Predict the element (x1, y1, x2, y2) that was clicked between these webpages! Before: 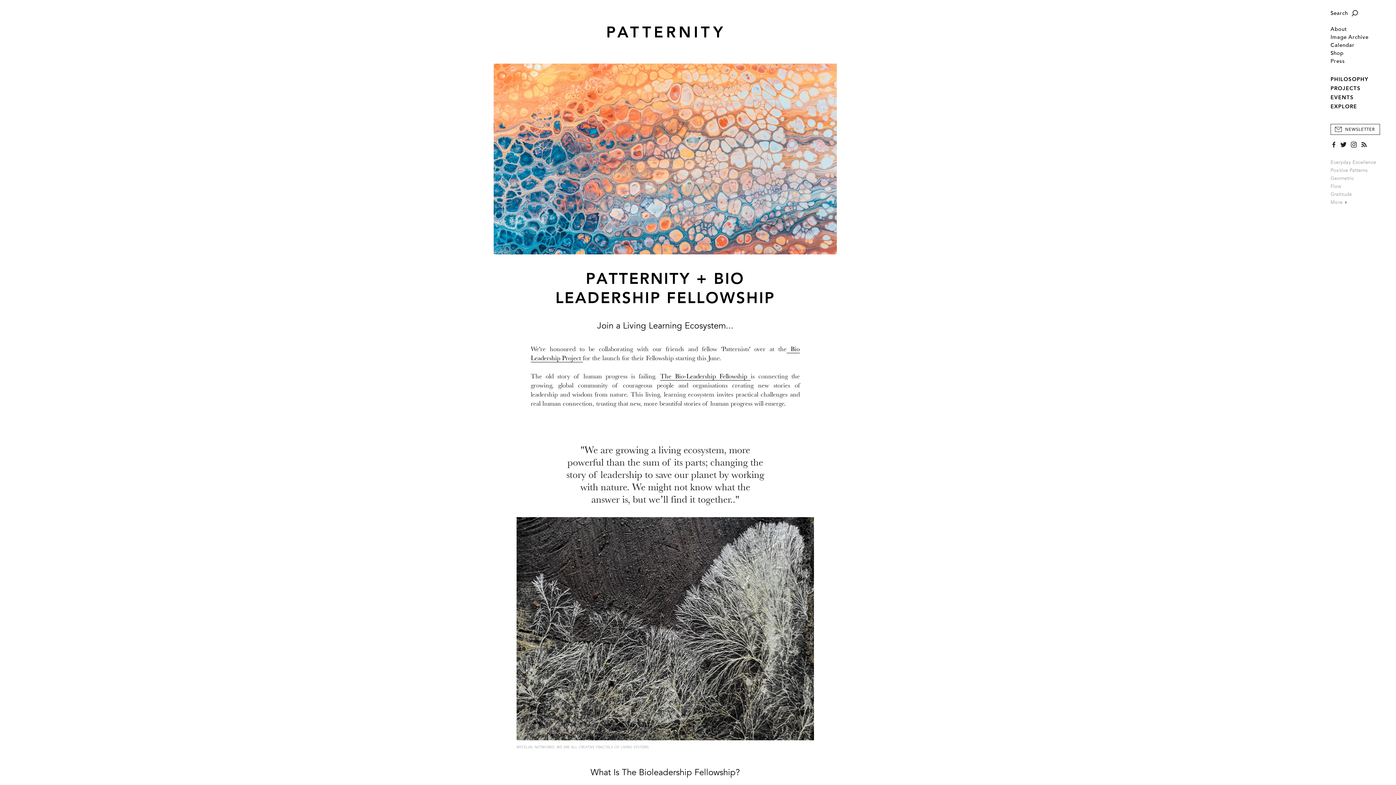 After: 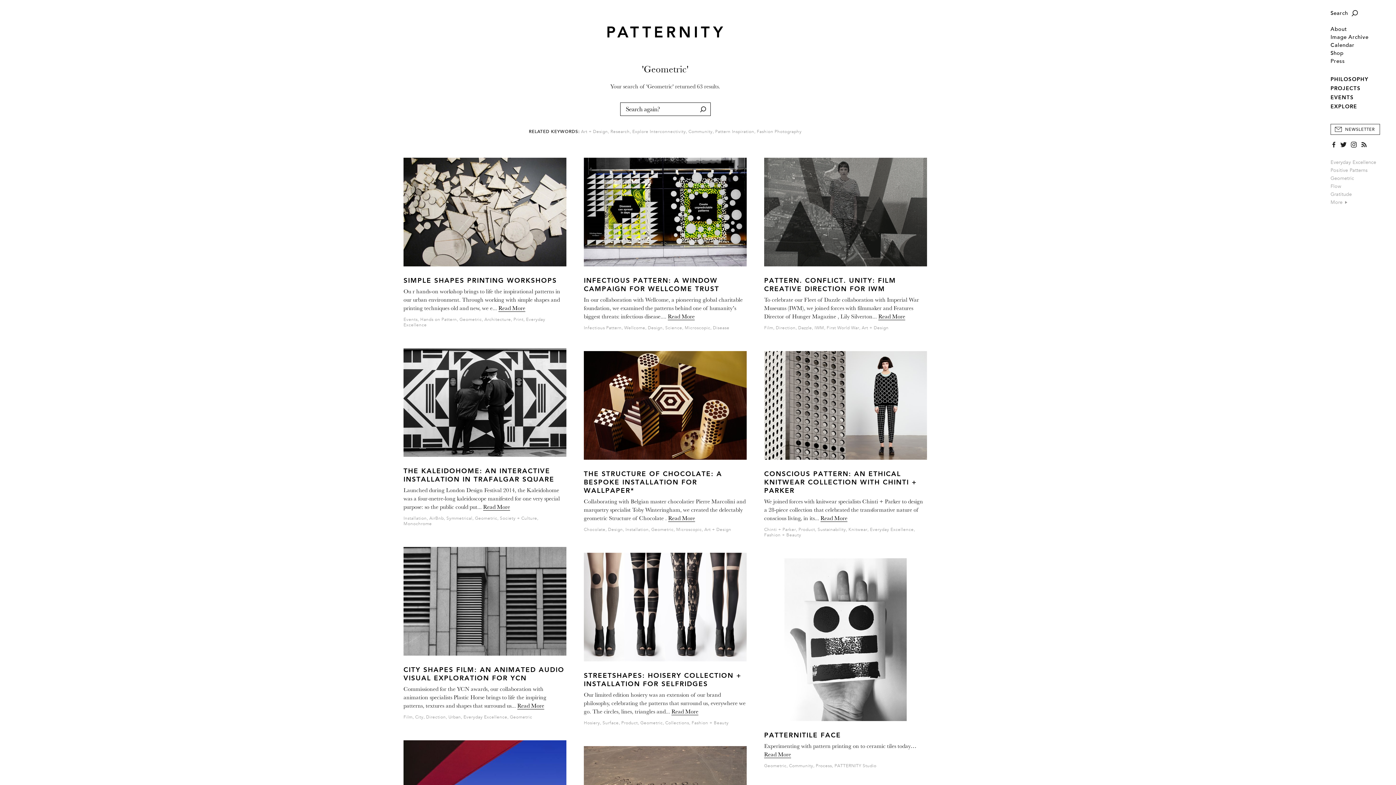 Action: bbox: (1330, 175, 1354, 182) label: Geometric